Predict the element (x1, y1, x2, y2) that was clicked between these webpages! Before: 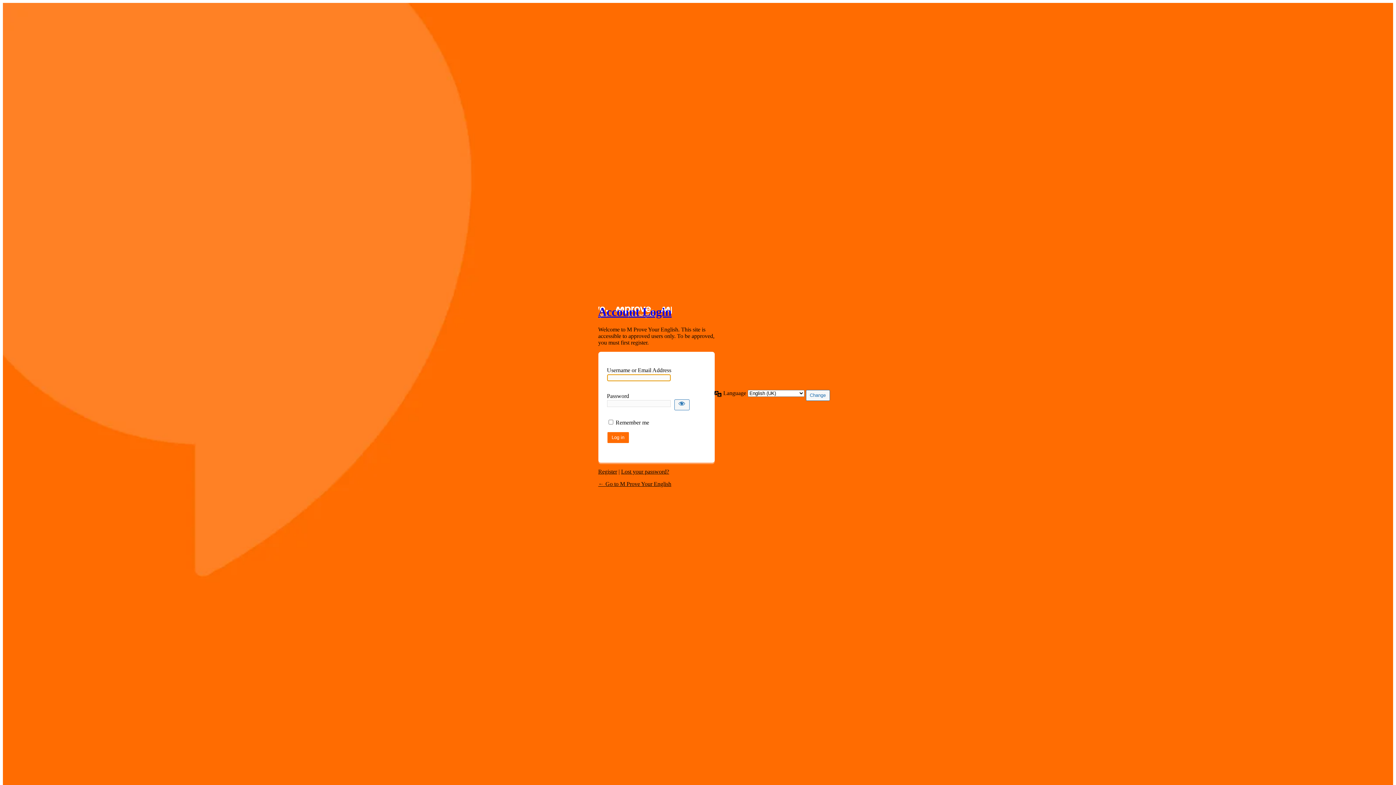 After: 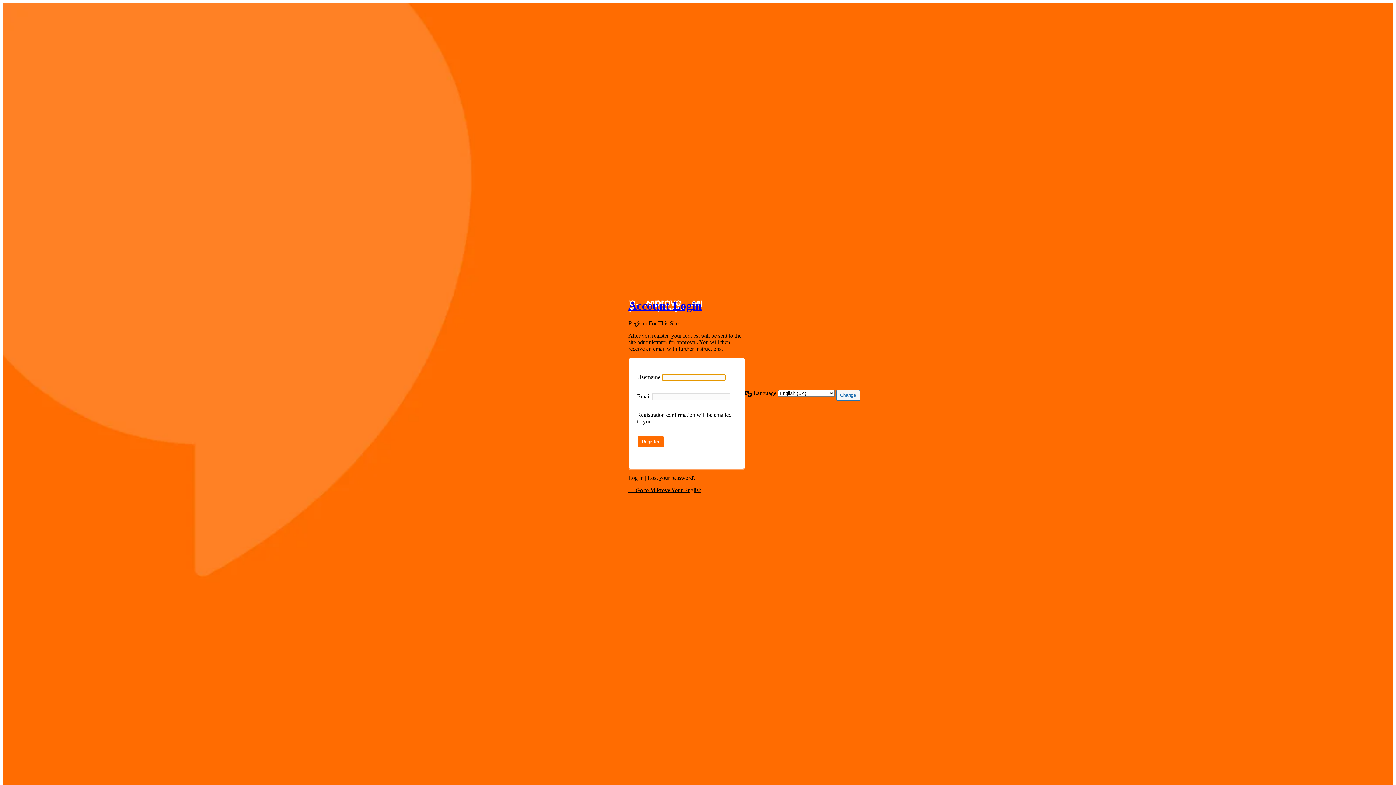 Action: label: Register bbox: (598, 468, 617, 475)